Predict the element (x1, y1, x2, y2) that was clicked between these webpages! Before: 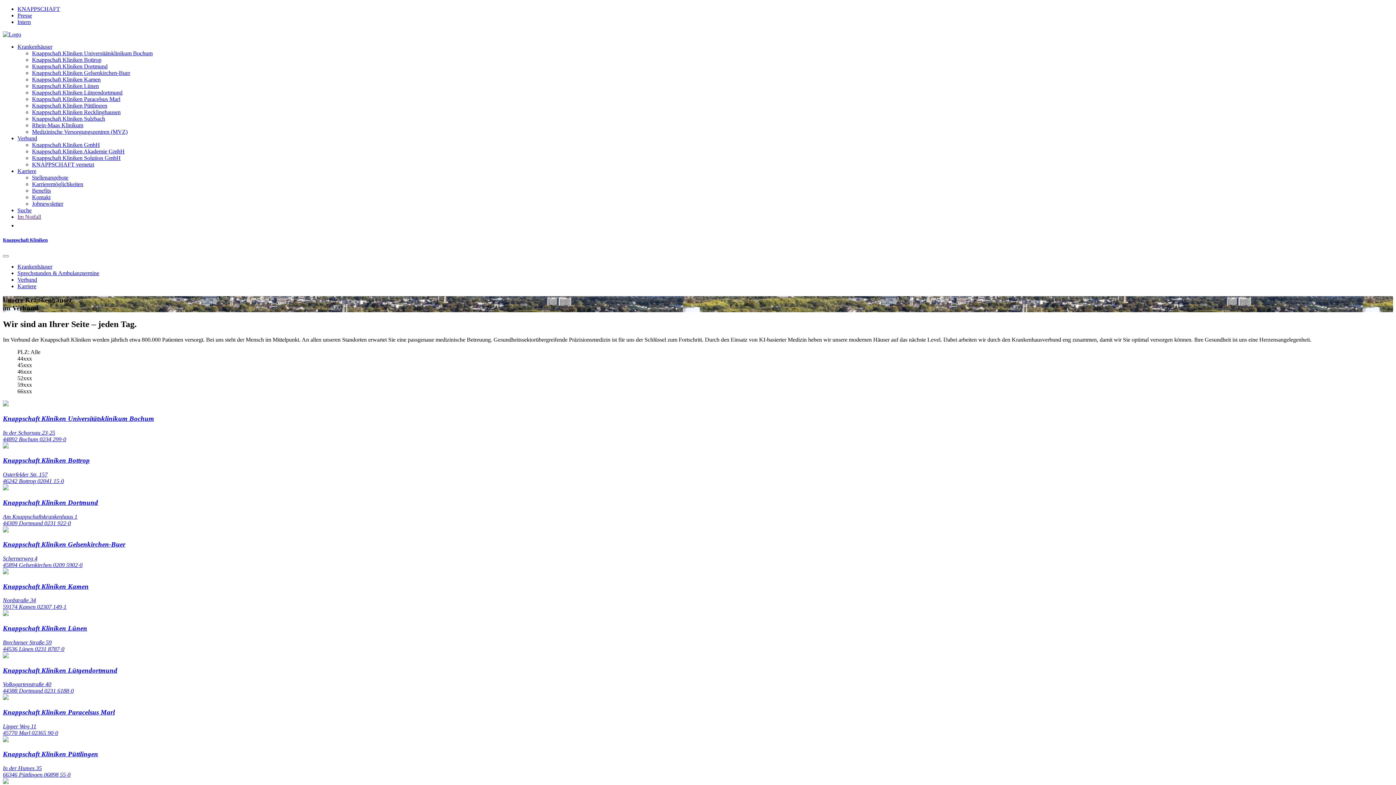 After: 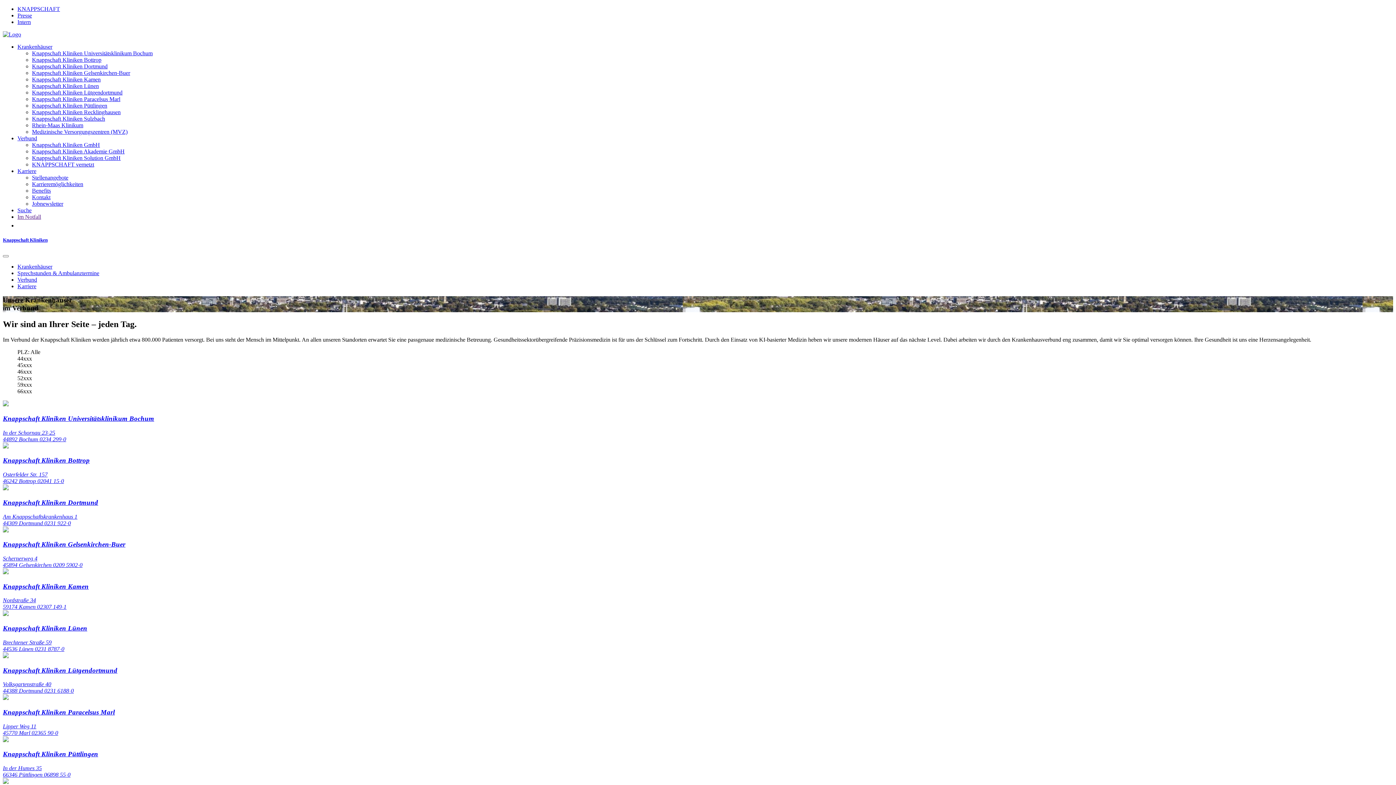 Action: label: Krankenhäuser bbox: (17, 43, 52, 49)